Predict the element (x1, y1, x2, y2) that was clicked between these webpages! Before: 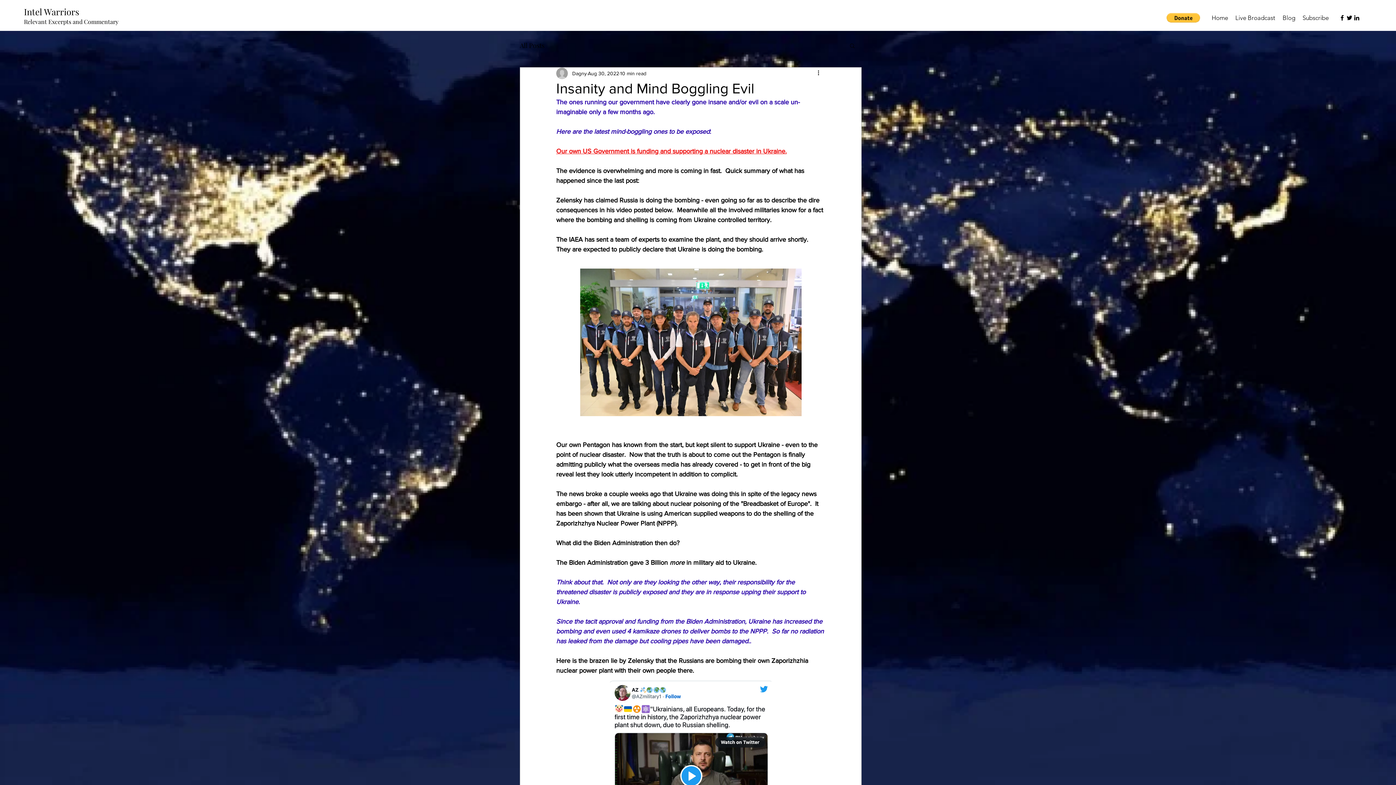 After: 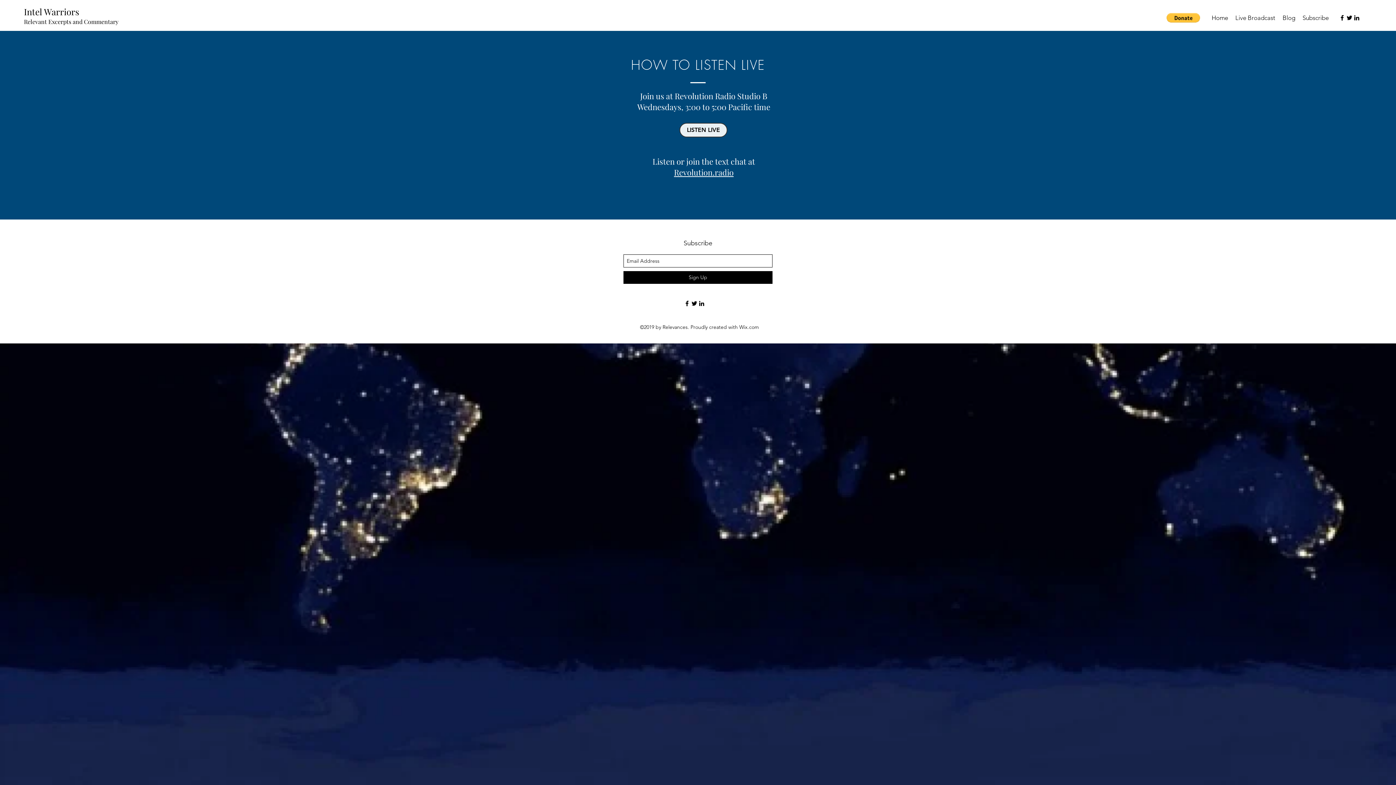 Action: bbox: (1232, 12, 1279, 23) label: Live Broadcast